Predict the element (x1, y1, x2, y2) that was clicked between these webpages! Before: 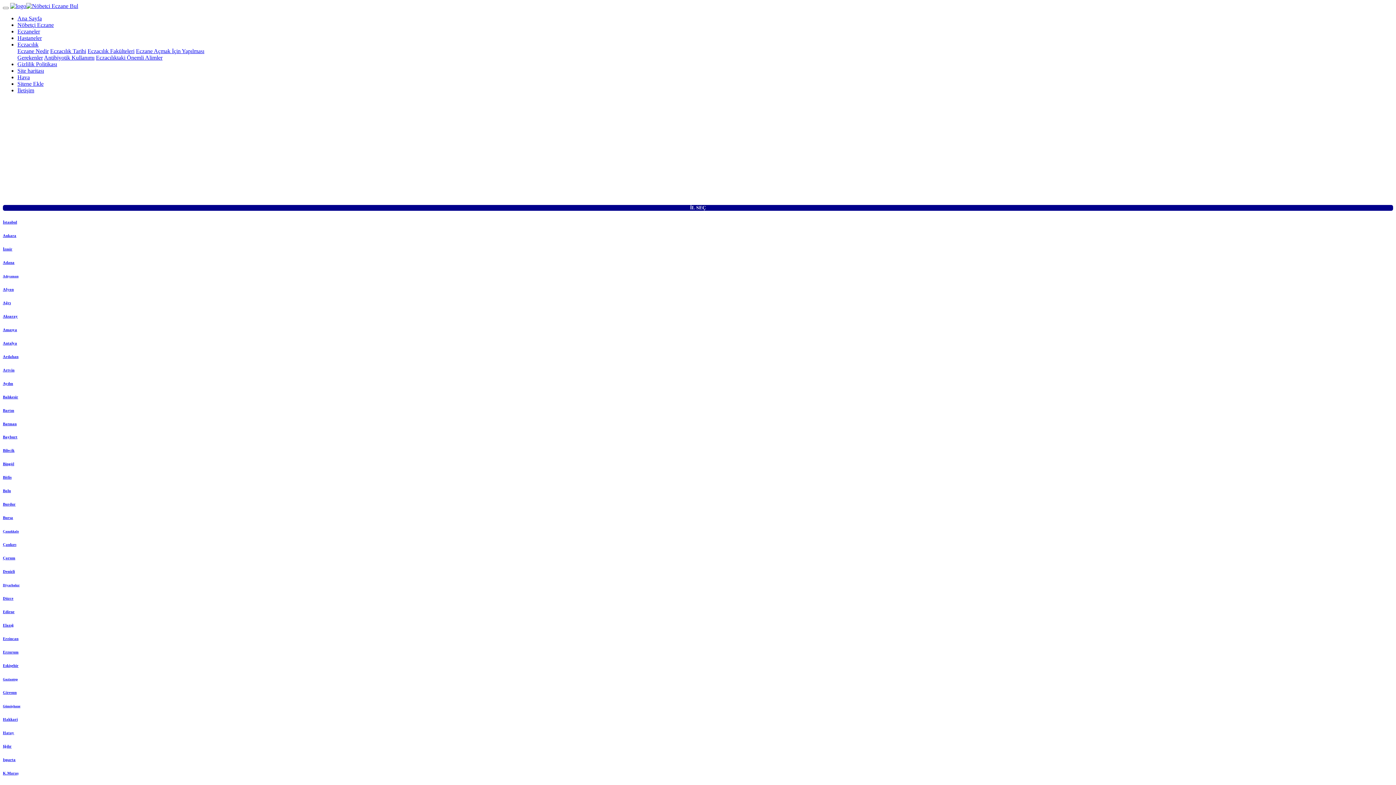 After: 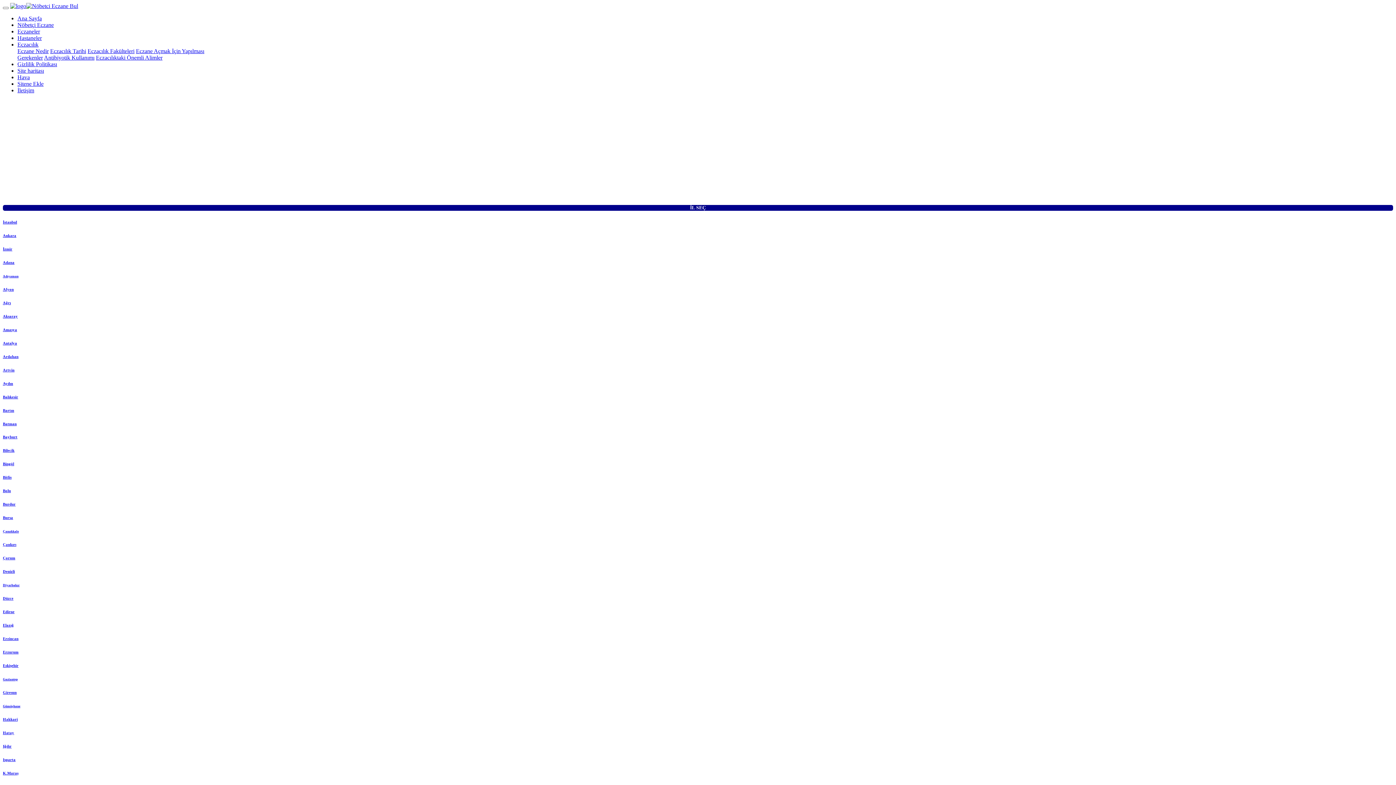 Action: label: Bayburt bbox: (2, 435, 1393, 439)